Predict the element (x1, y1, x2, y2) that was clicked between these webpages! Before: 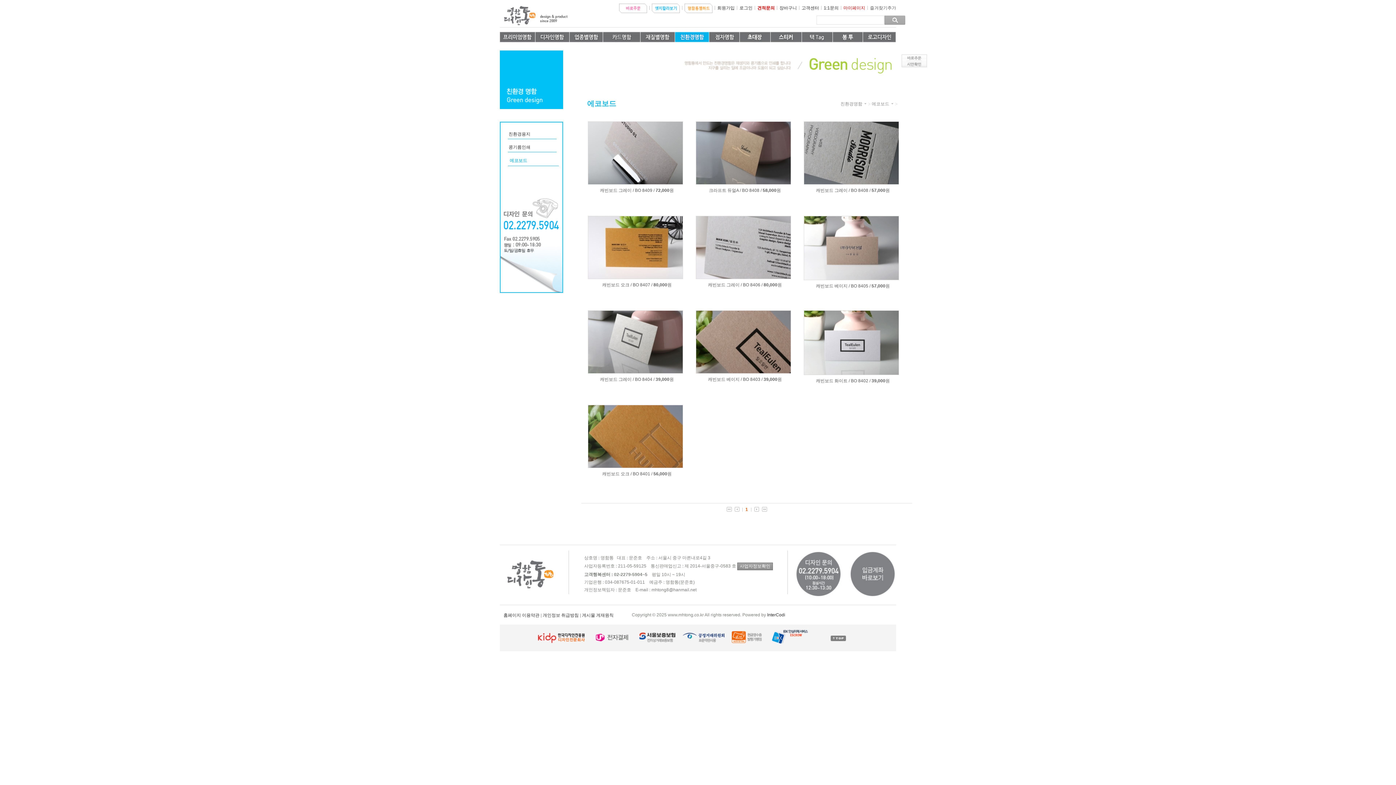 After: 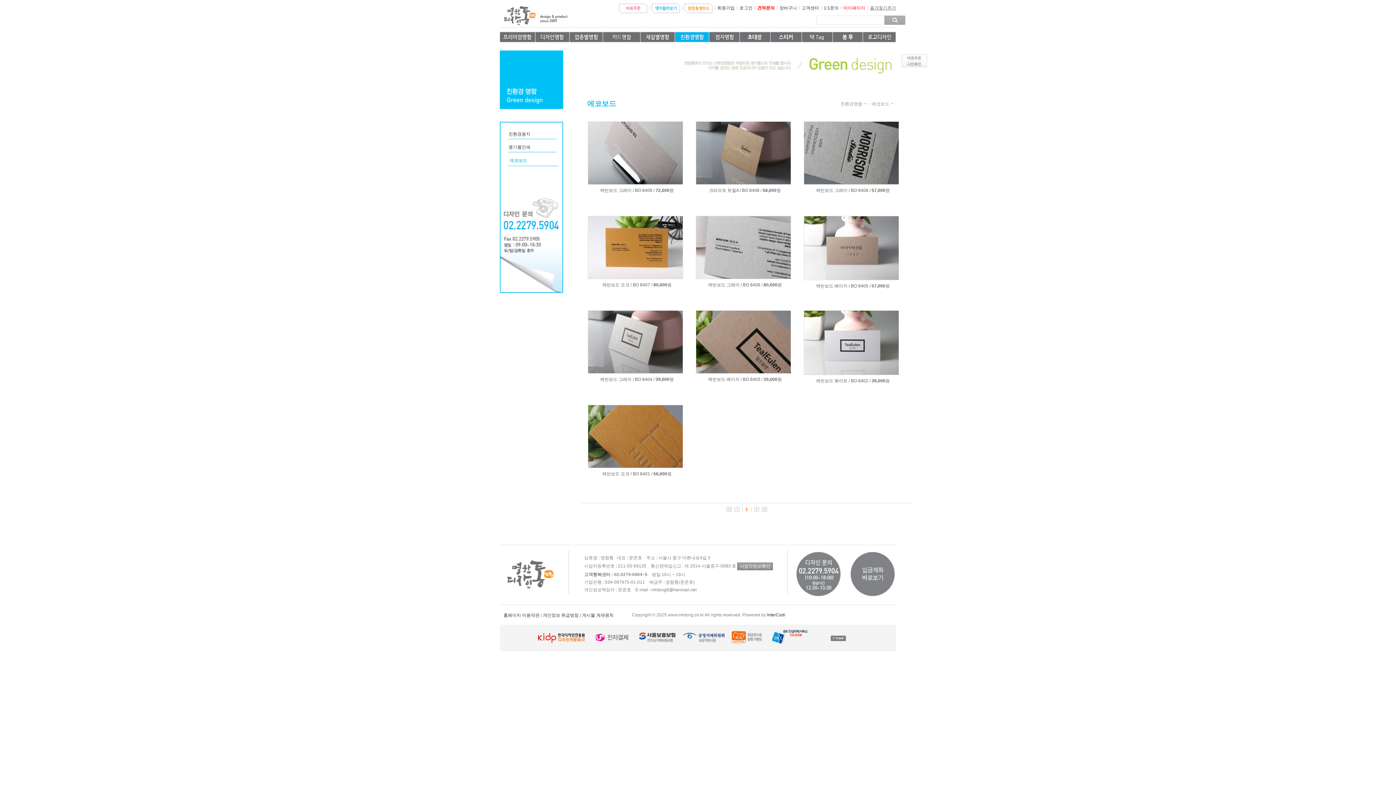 Action: label: 즐겨찾기추가 bbox: (870, 5, 896, 10)